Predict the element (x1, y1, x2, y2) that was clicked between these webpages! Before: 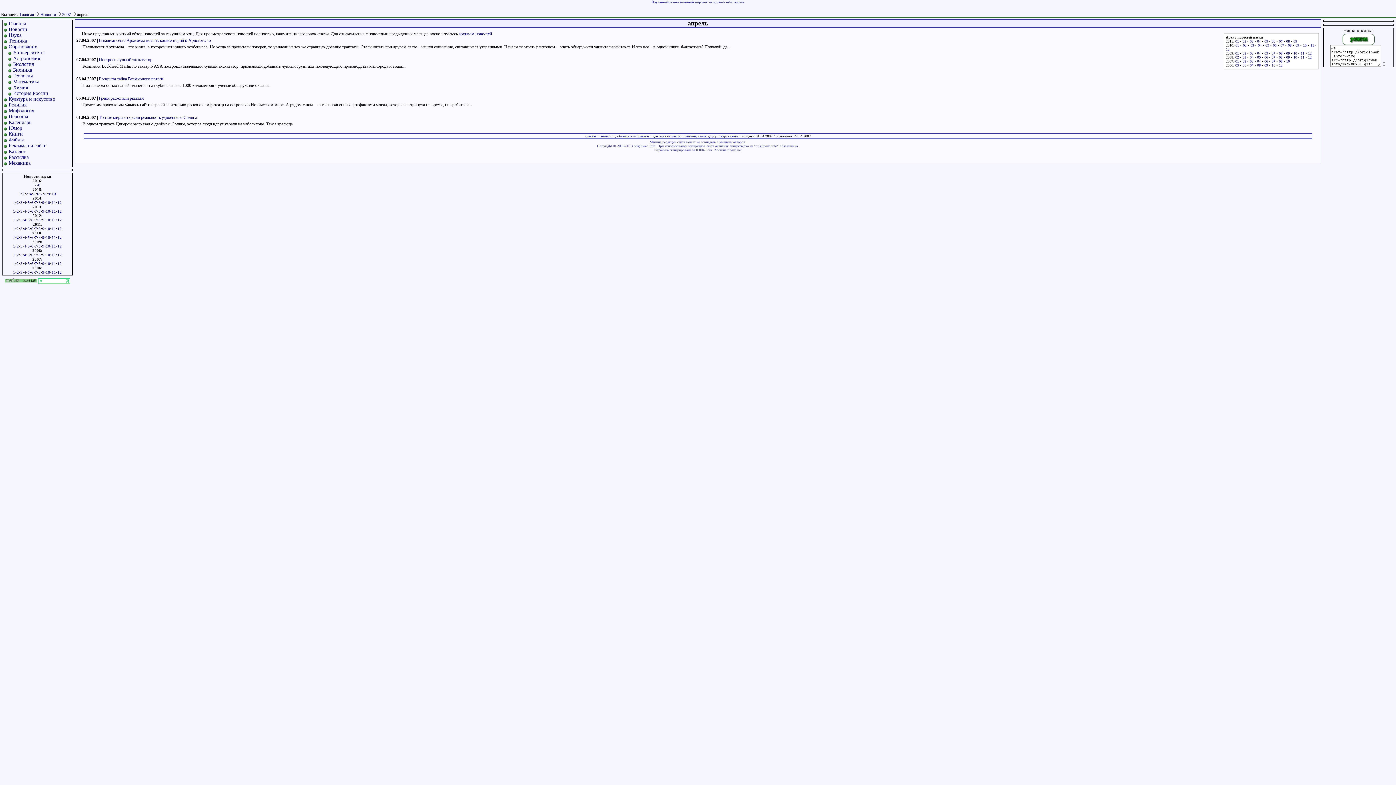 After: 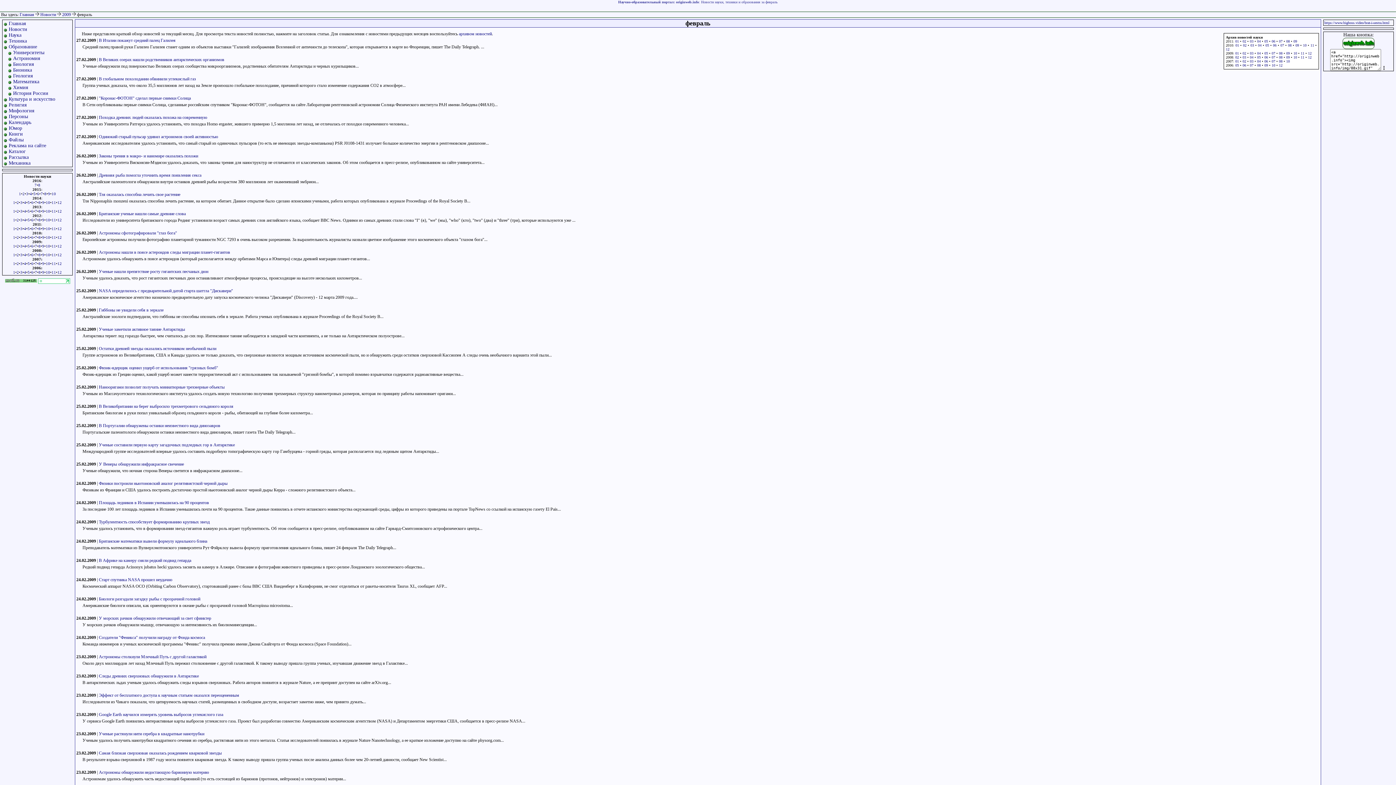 Action: label: 02 bbox: (1242, 51, 1246, 55)